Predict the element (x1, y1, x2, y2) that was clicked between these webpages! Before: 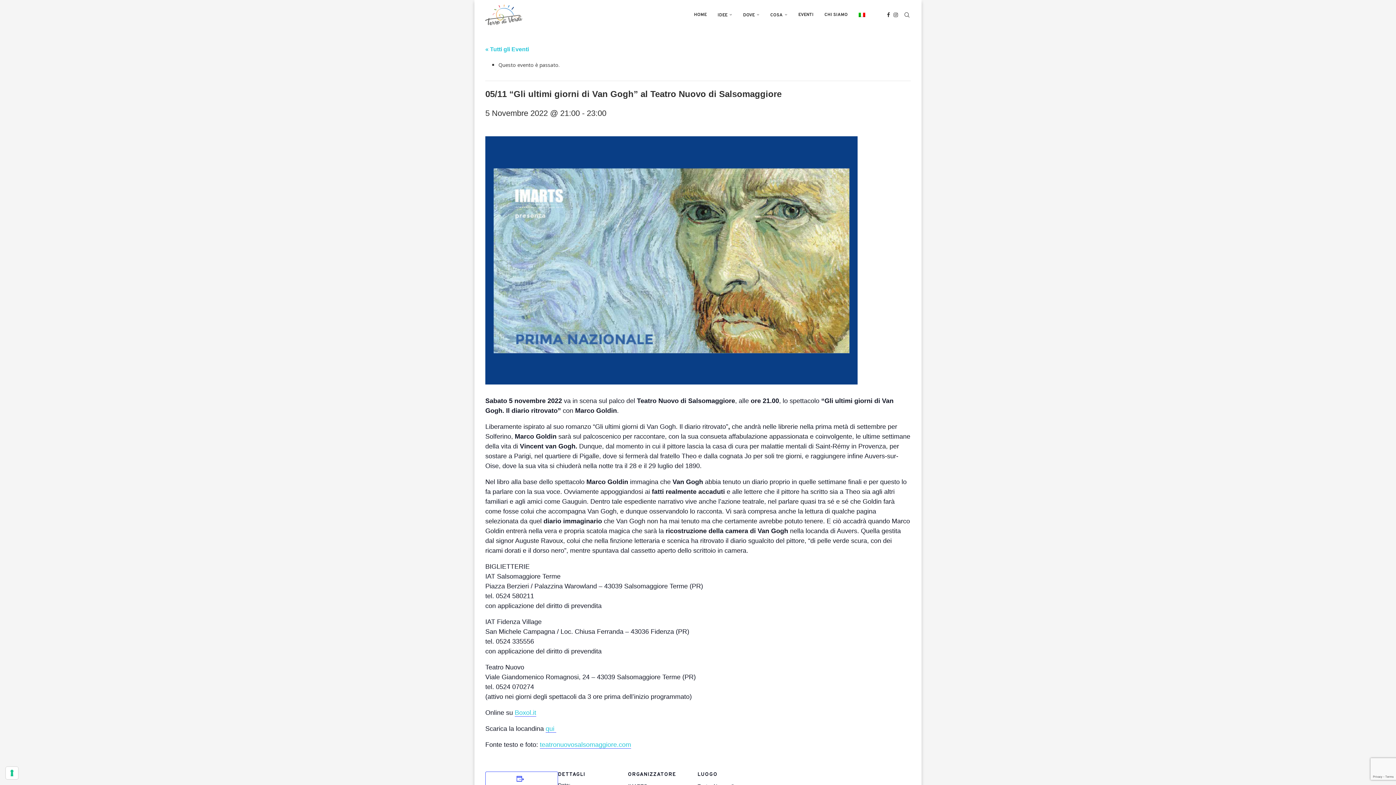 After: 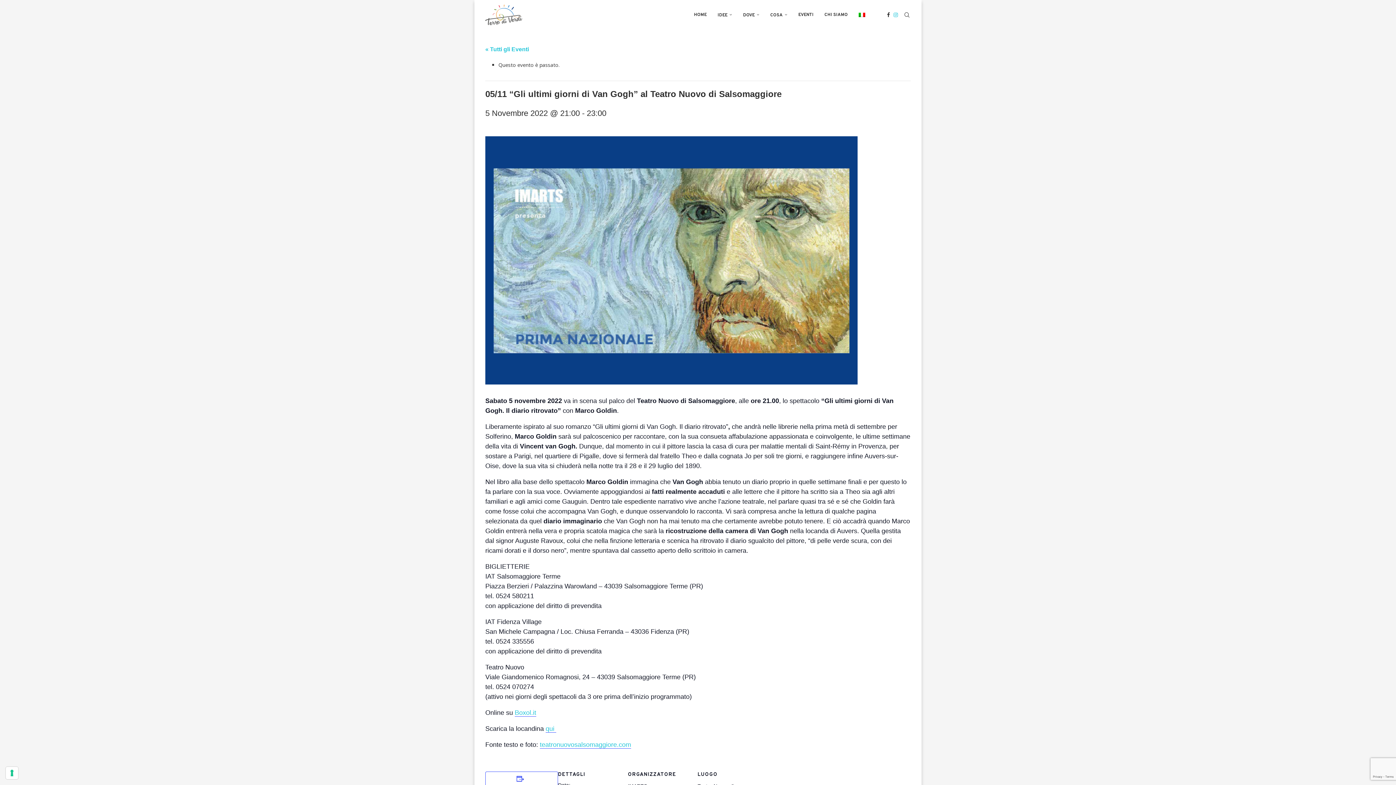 Action: bbox: (893, 0, 898, 29) label: Instagram